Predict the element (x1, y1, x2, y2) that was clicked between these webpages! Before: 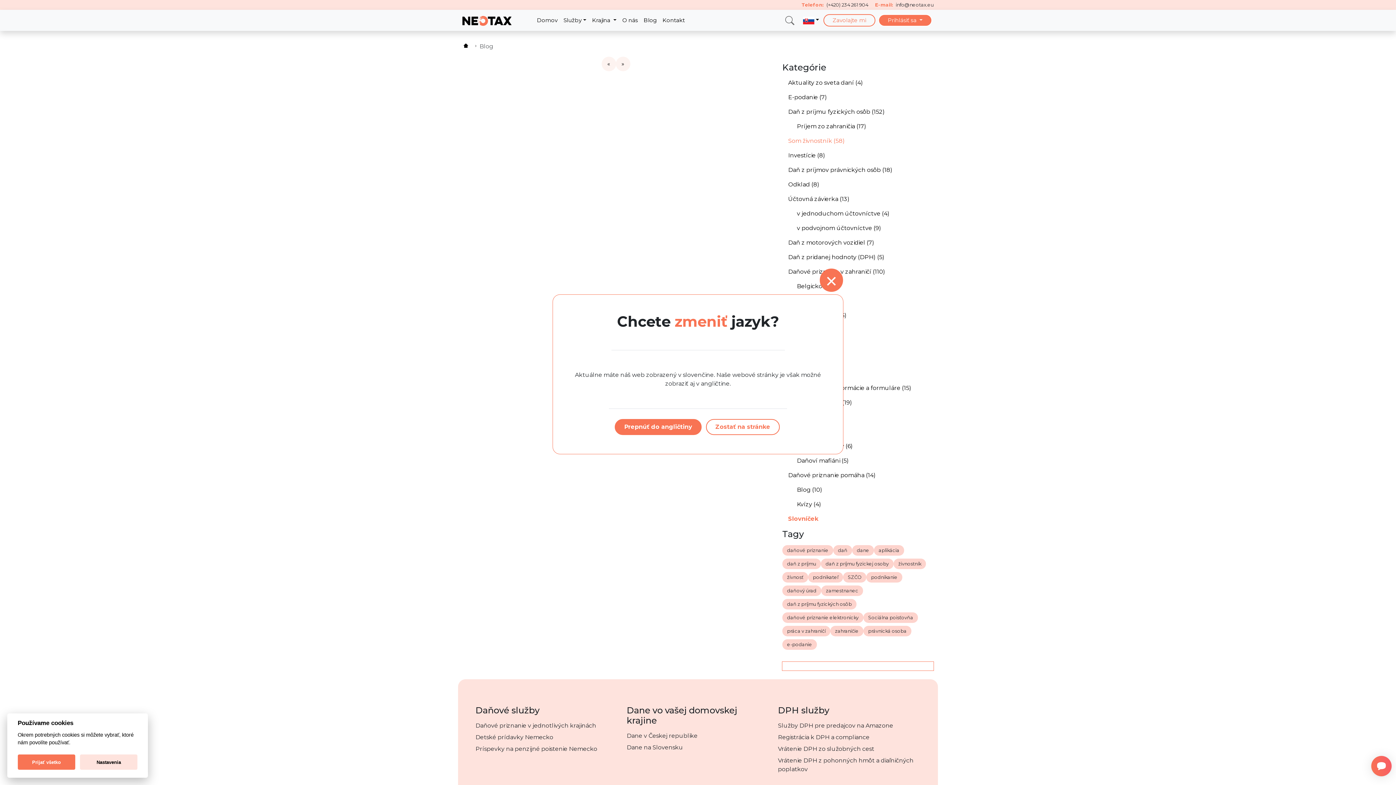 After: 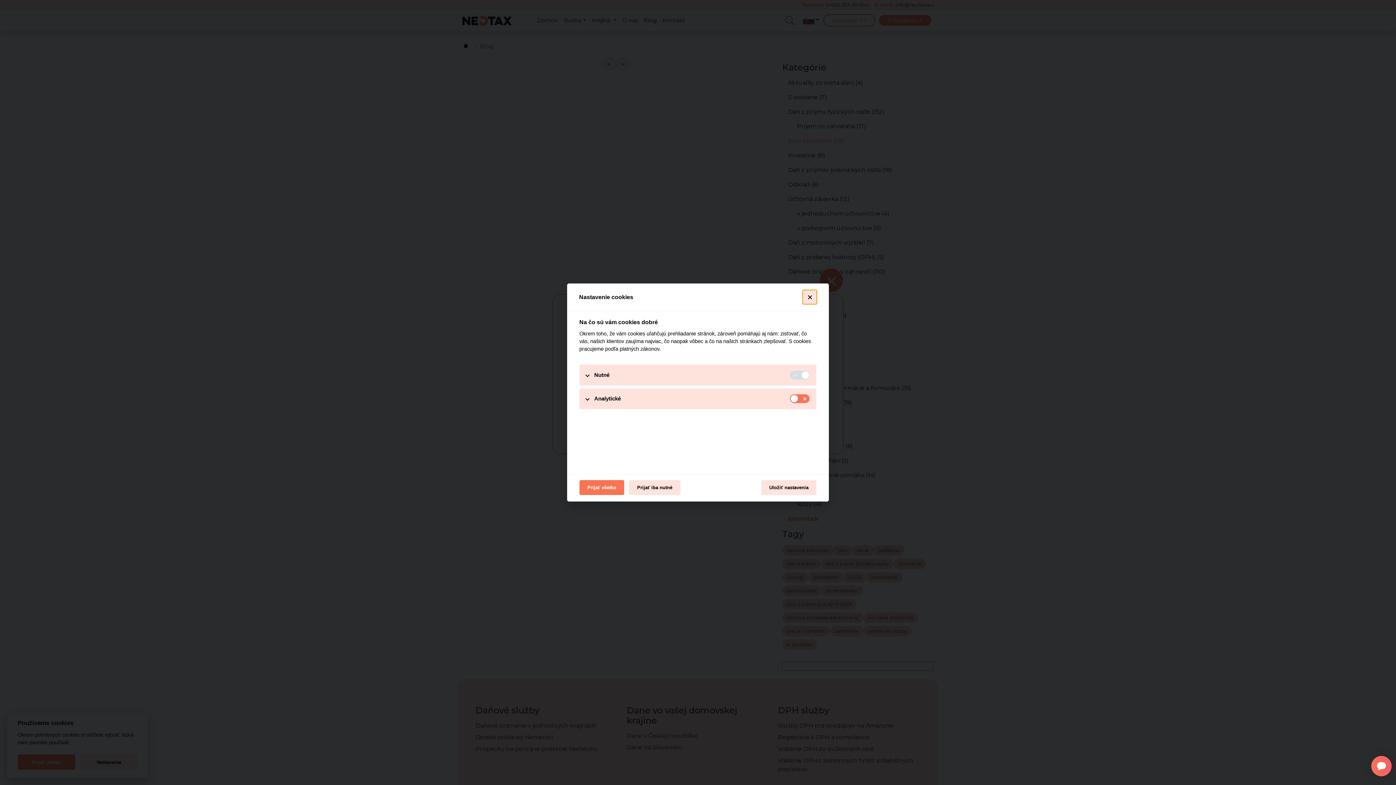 Action: label: Nastavenia bbox: (80, 755, 137, 770)